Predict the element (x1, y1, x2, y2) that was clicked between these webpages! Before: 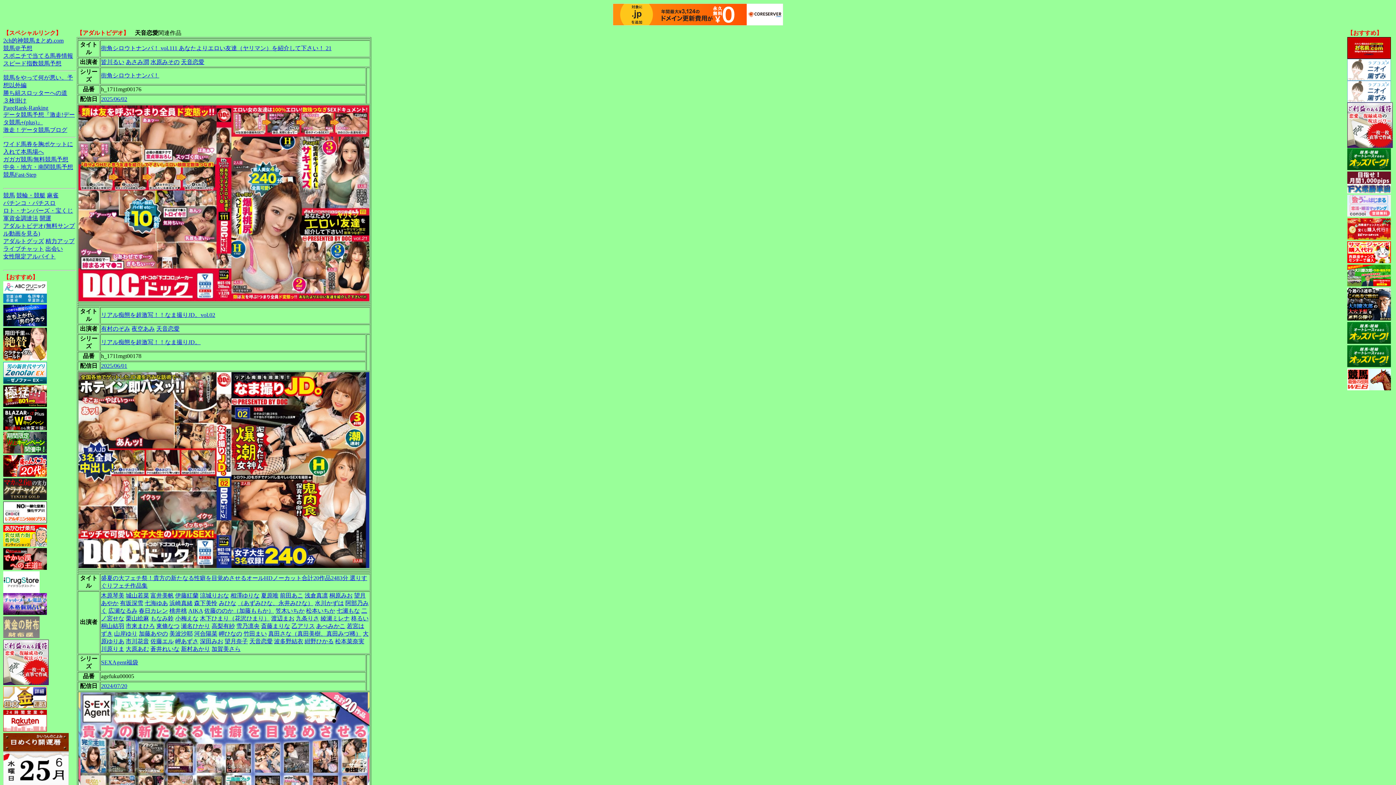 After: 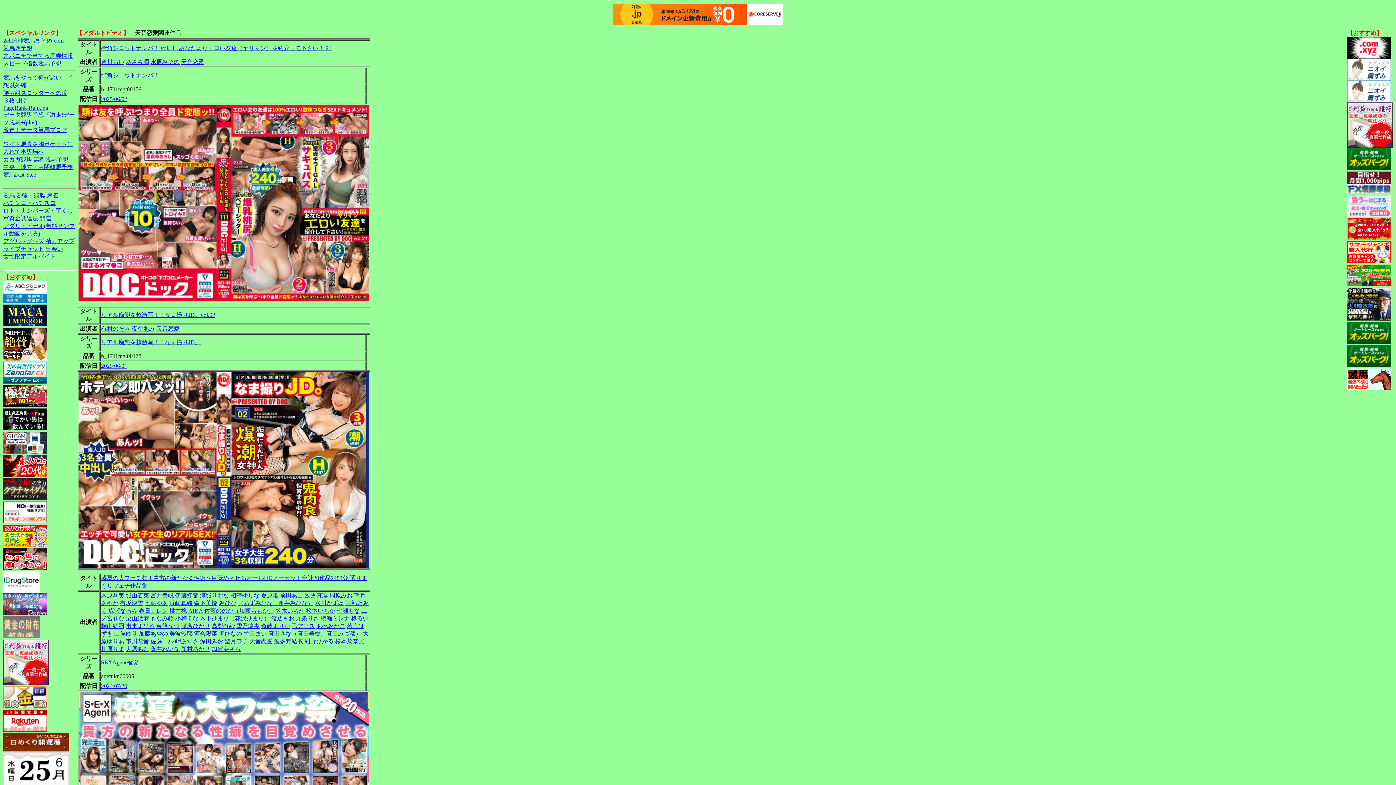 Action: bbox: (1347, 281, 1391, 287)